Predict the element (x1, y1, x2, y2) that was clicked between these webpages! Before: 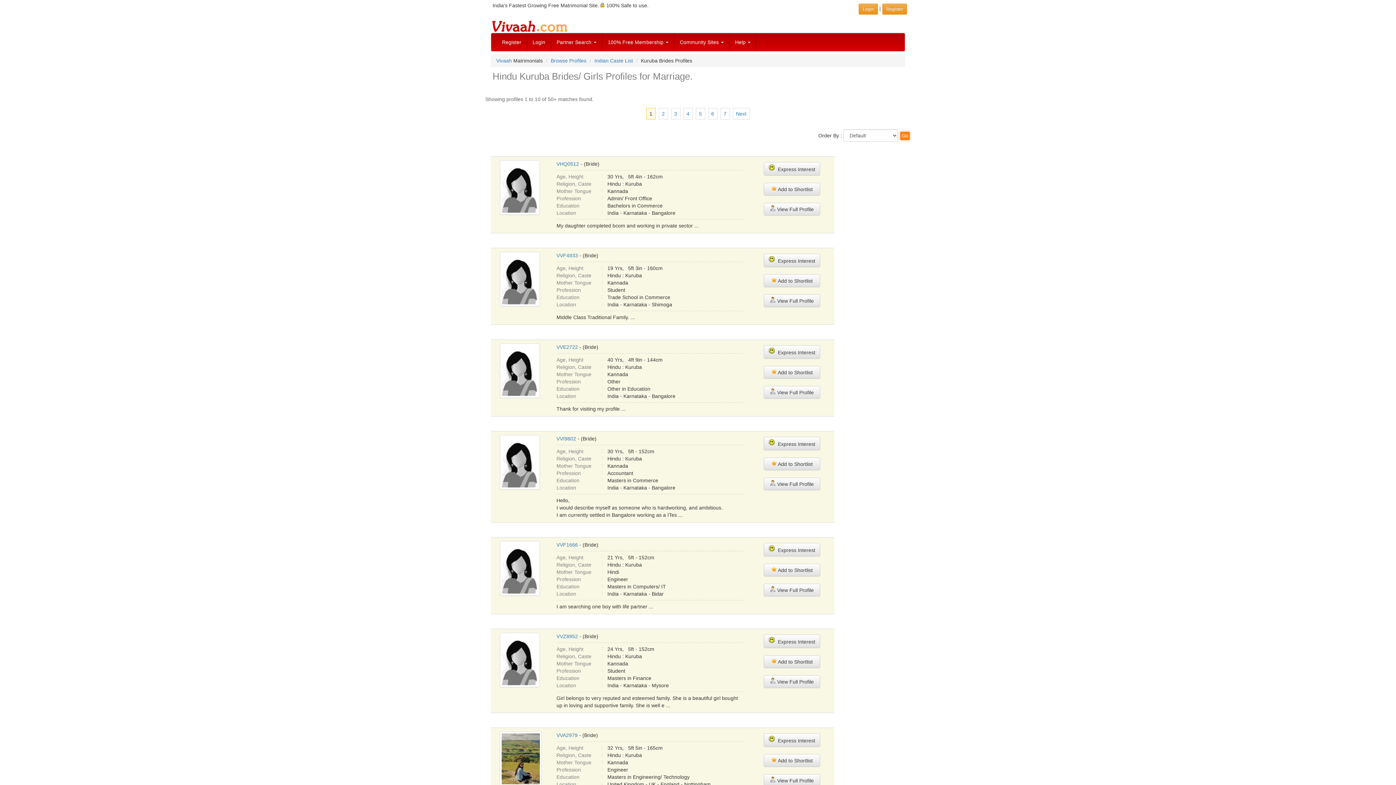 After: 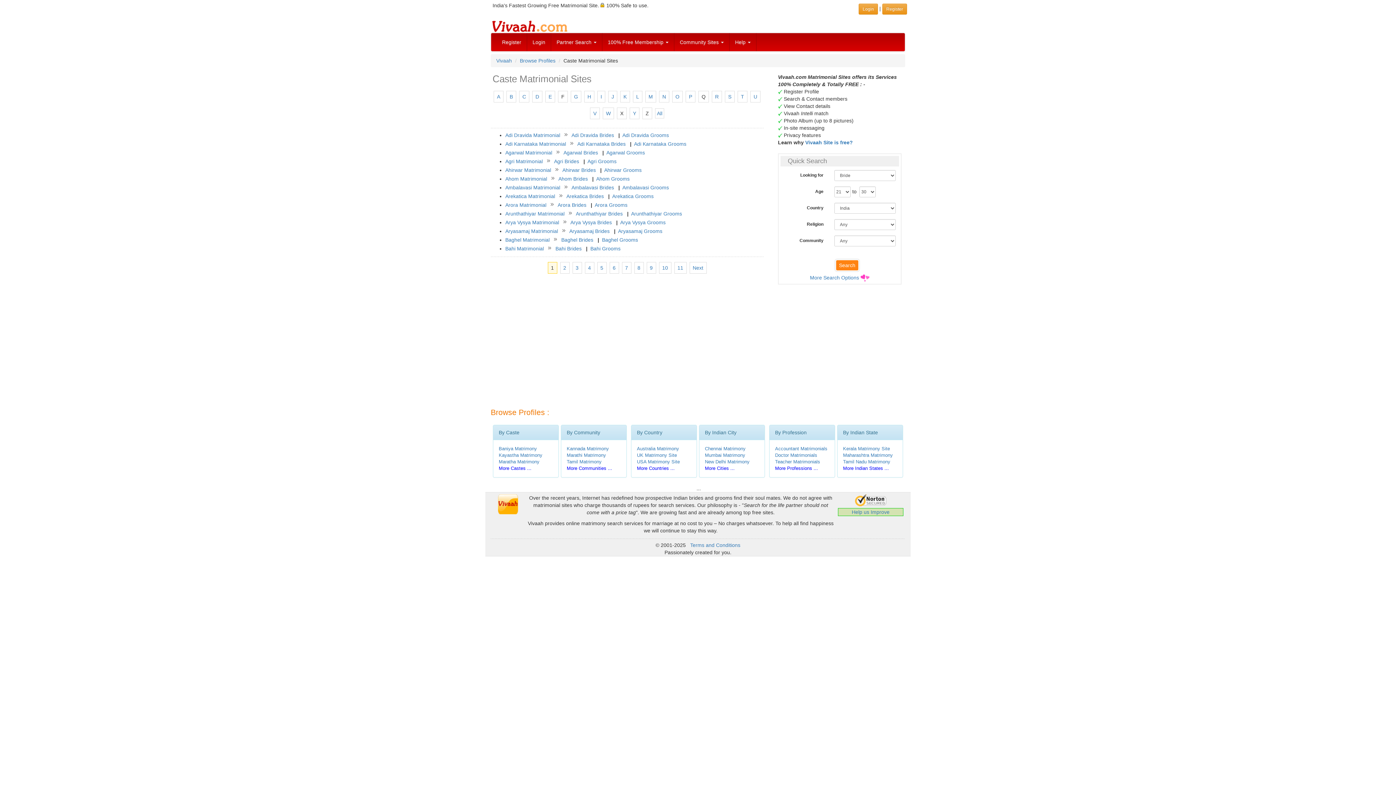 Action: bbox: (594, 57, 633, 63) label: Indian Caste List